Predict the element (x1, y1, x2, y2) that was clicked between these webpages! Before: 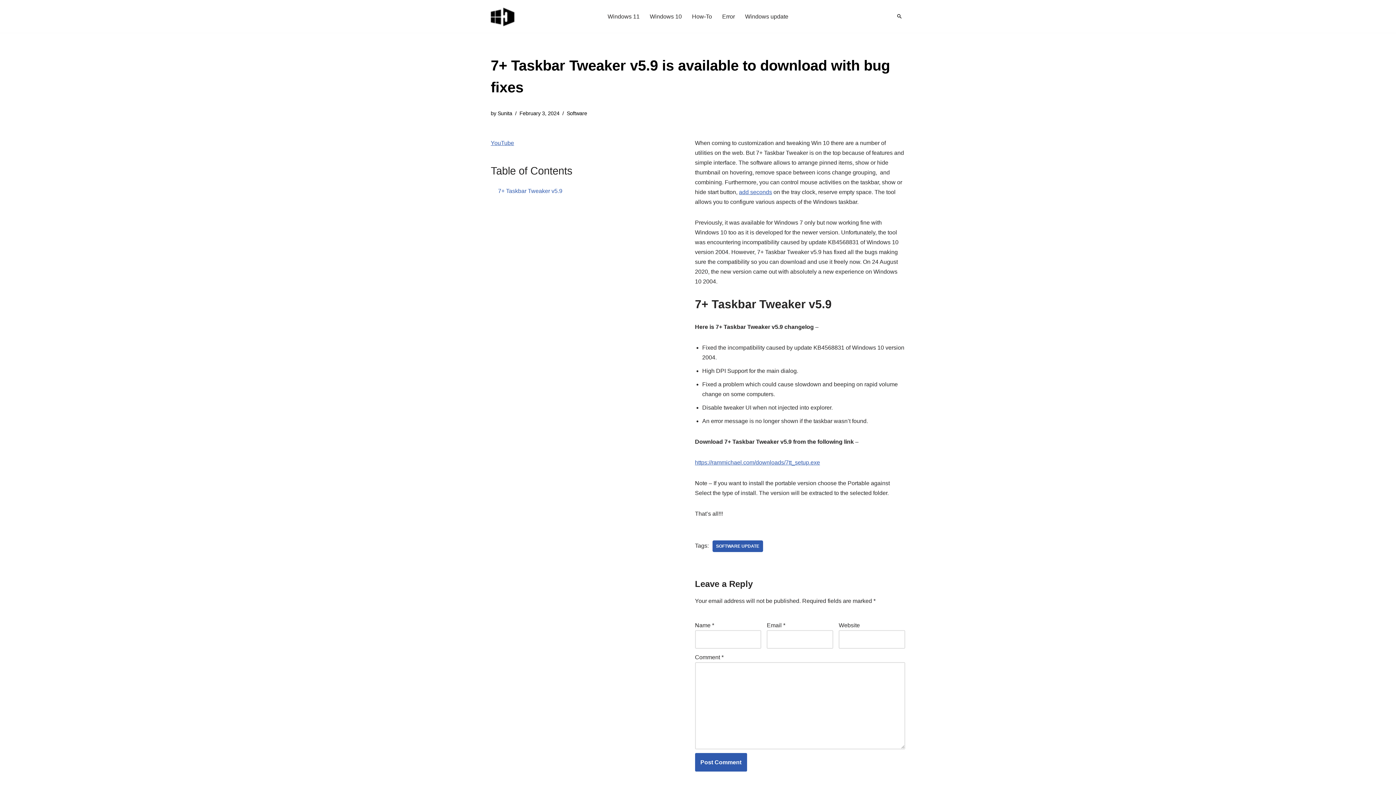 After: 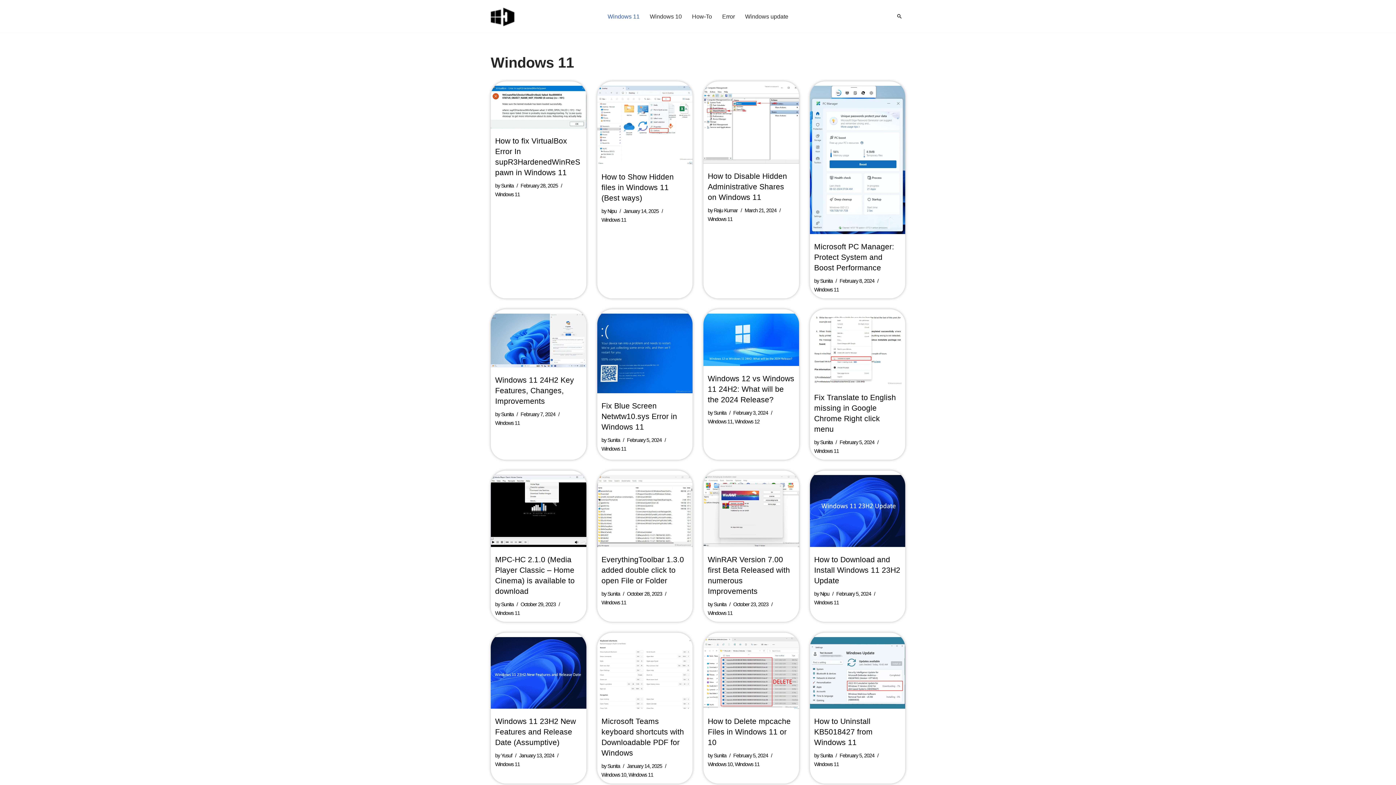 Action: bbox: (607, 11, 639, 21) label: Windows 11